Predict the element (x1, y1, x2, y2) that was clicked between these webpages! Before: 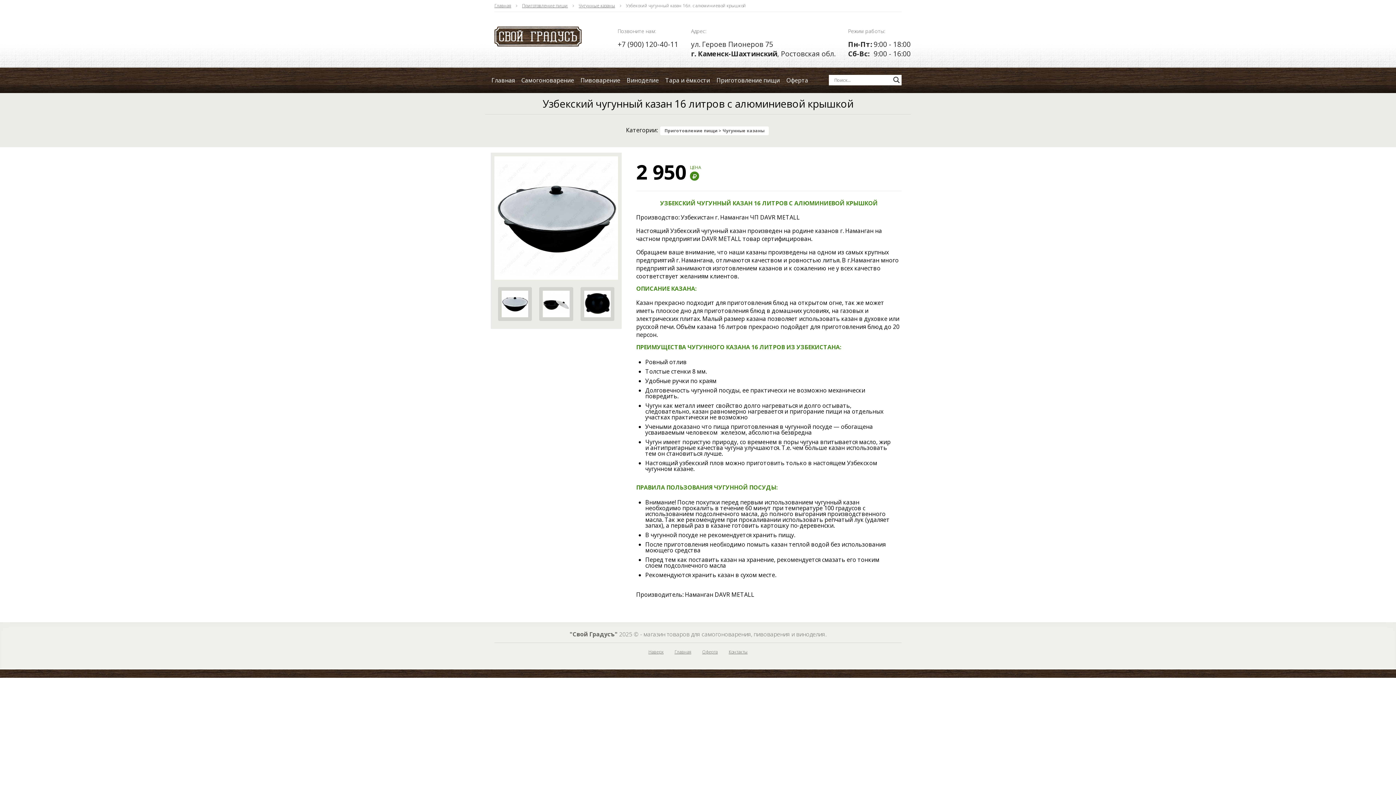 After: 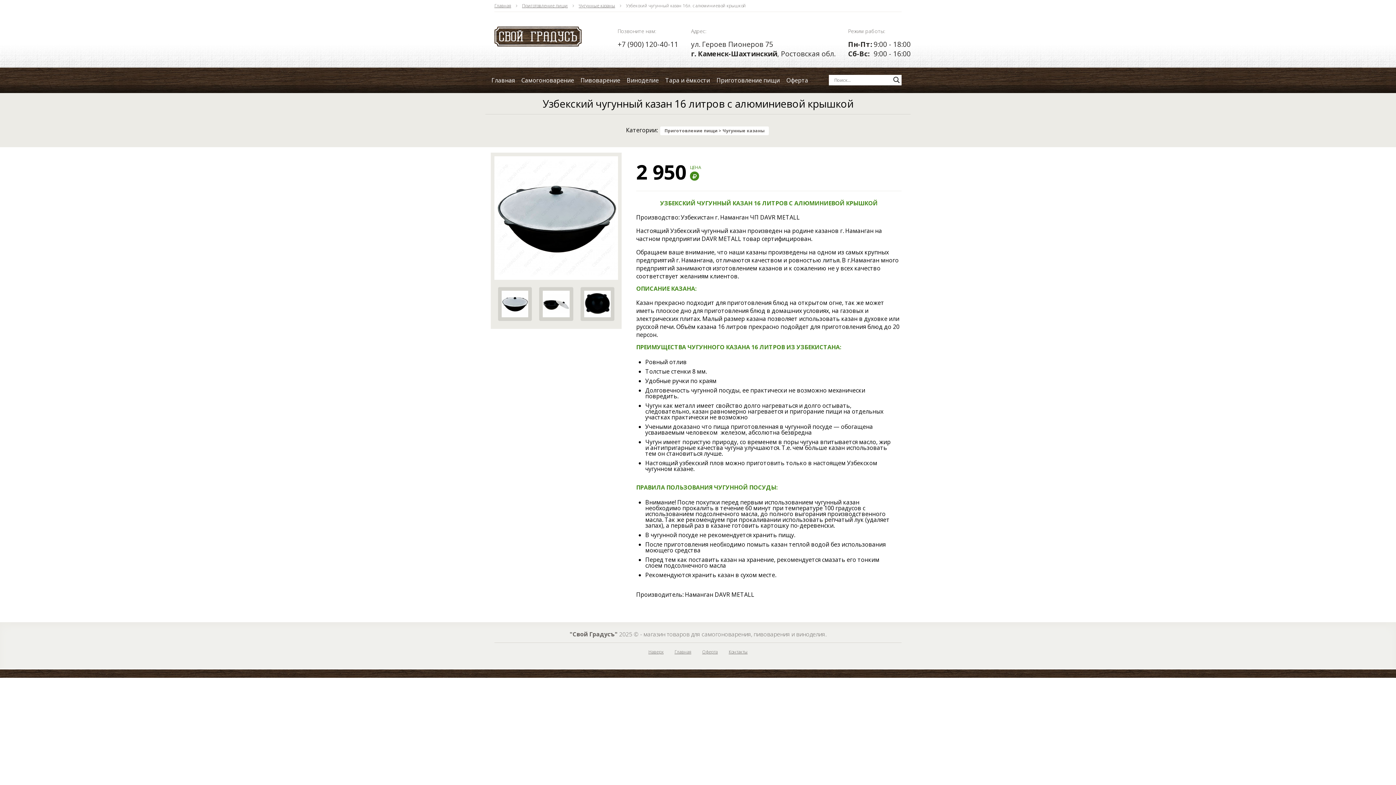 Action: label: Наверх bbox: (648, 649, 663, 655)